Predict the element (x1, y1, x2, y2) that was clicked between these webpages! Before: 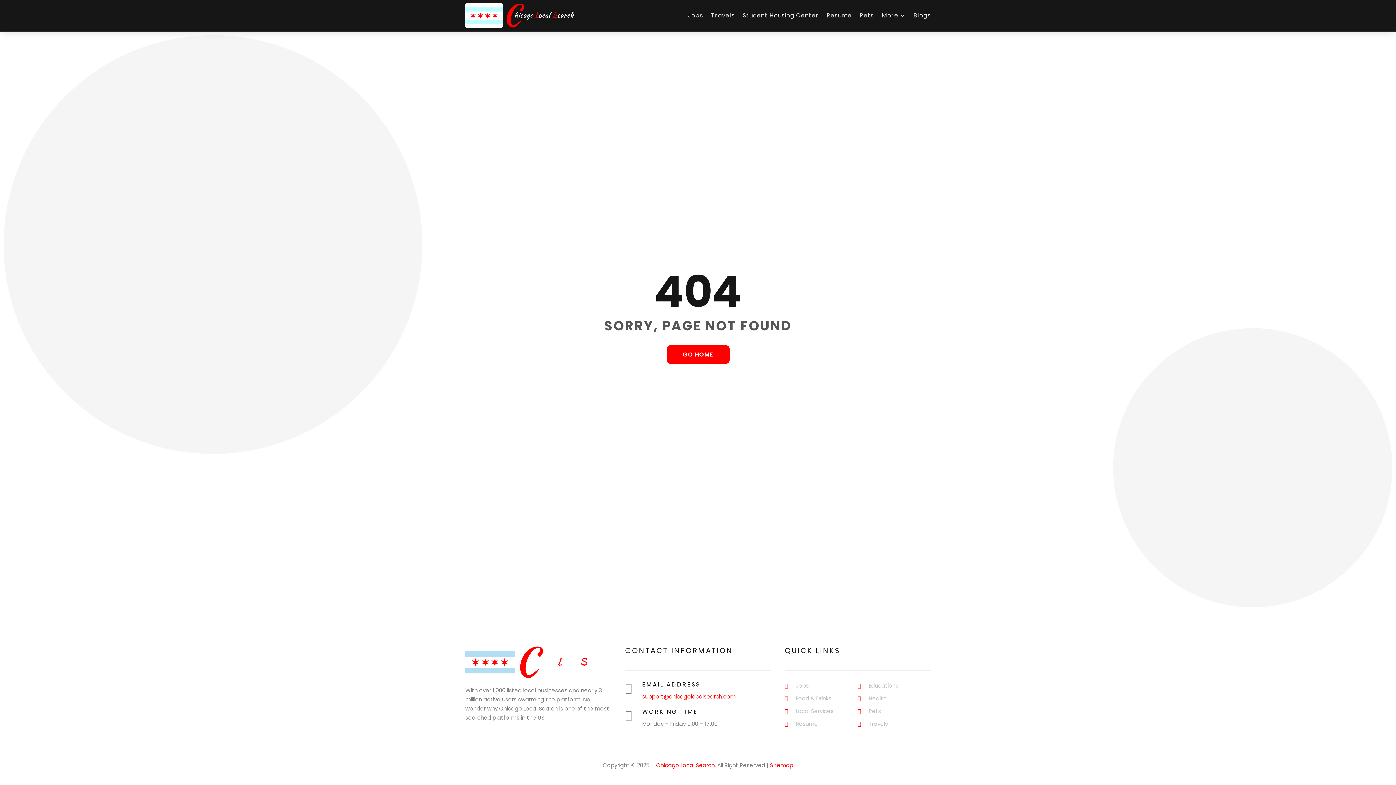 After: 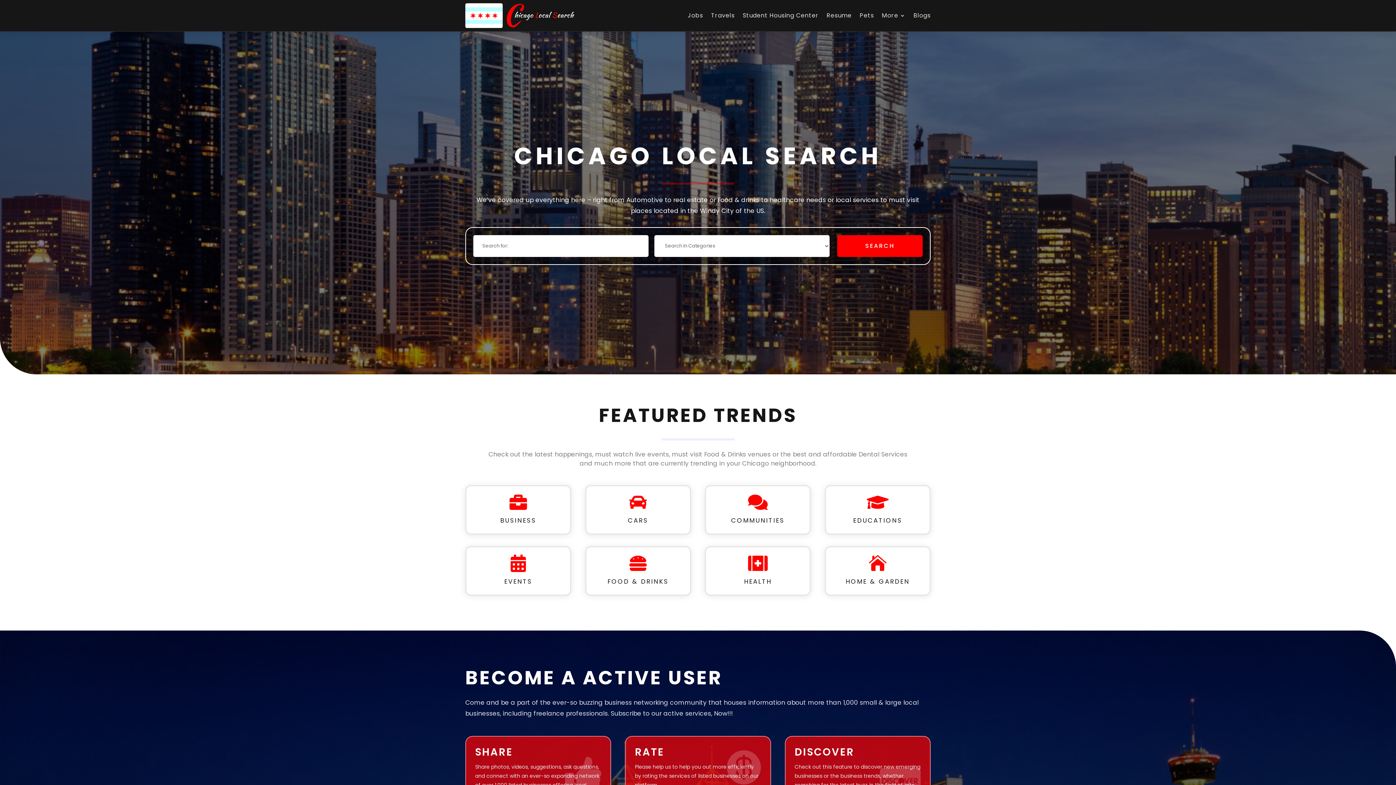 Action: bbox: (465, 3, 574, 28)